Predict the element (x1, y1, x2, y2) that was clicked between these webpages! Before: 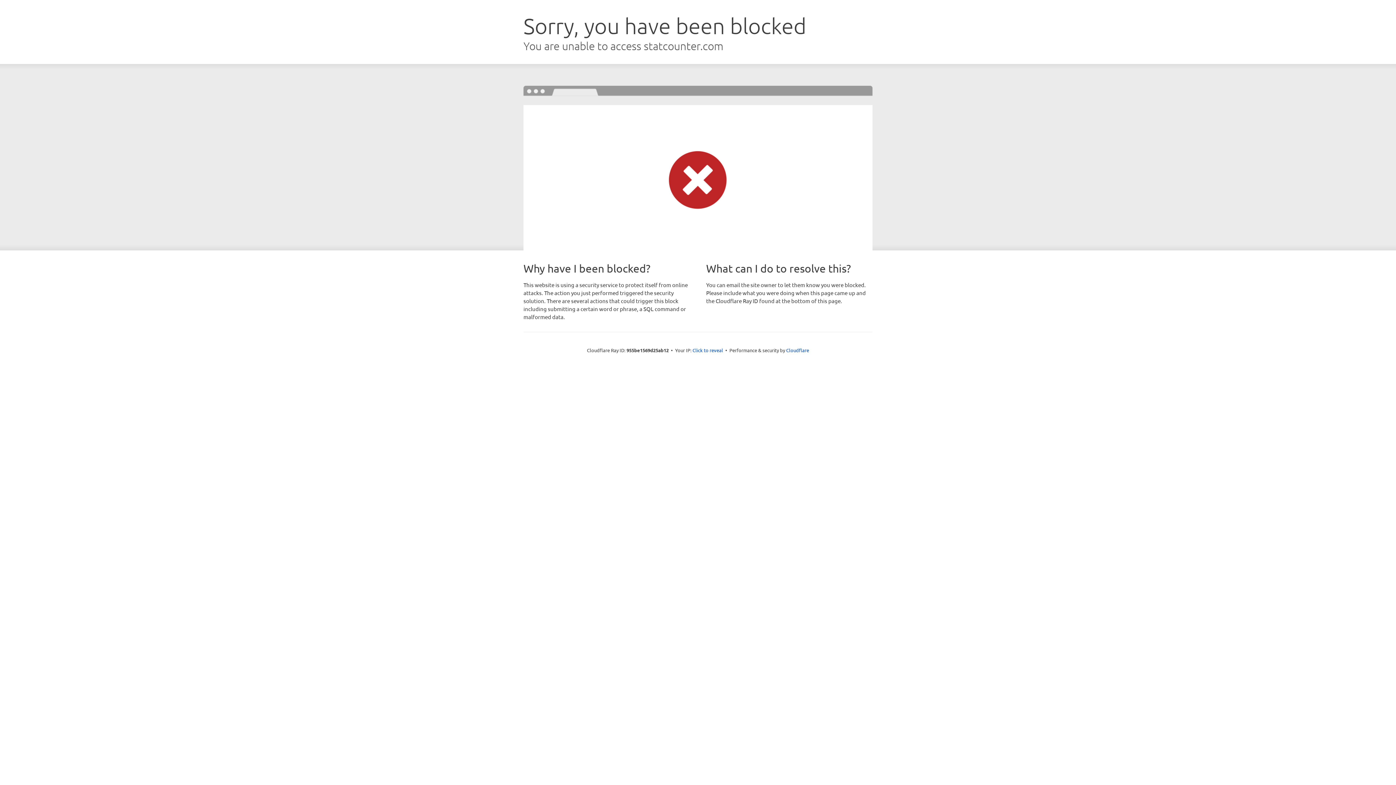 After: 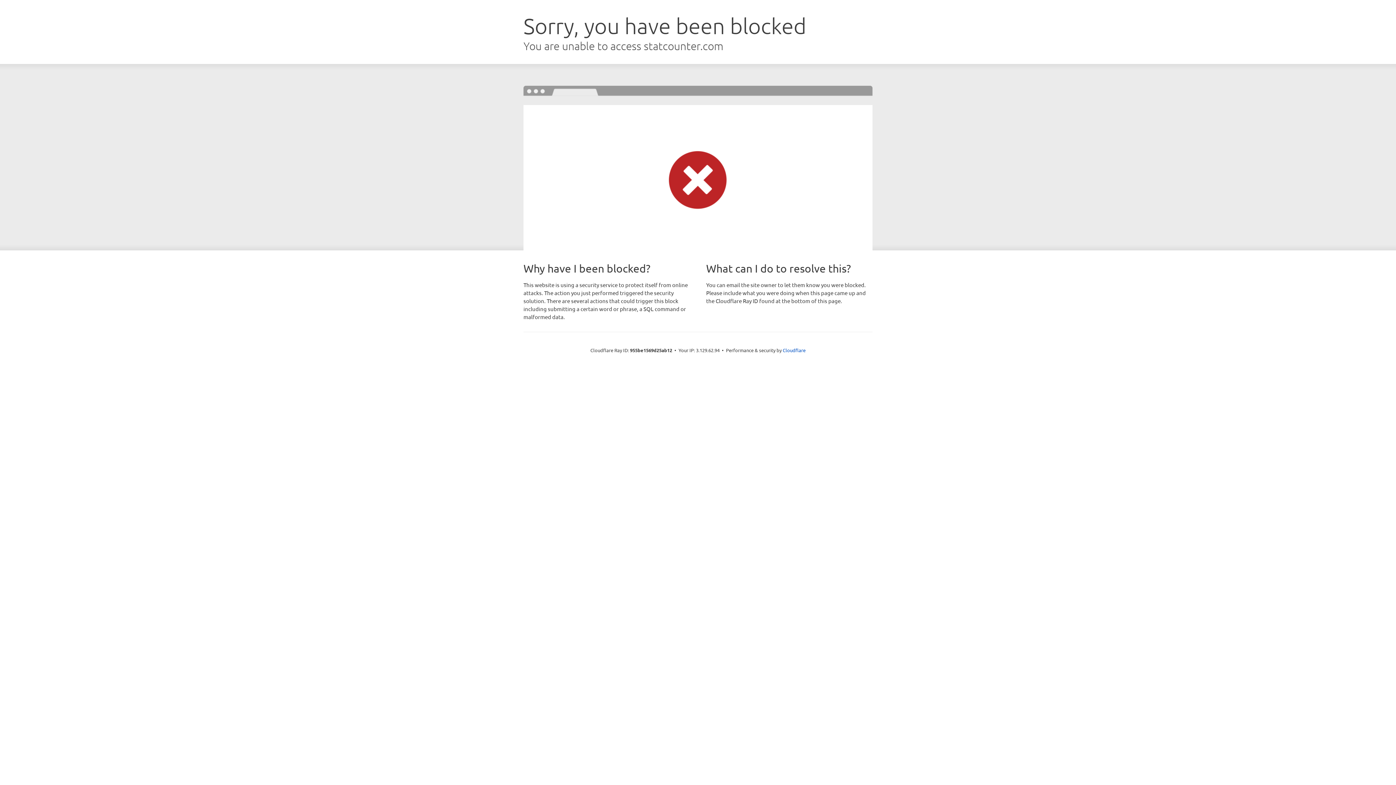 Action: bbox: (692, 346, 723, 353) label: Click to reveal